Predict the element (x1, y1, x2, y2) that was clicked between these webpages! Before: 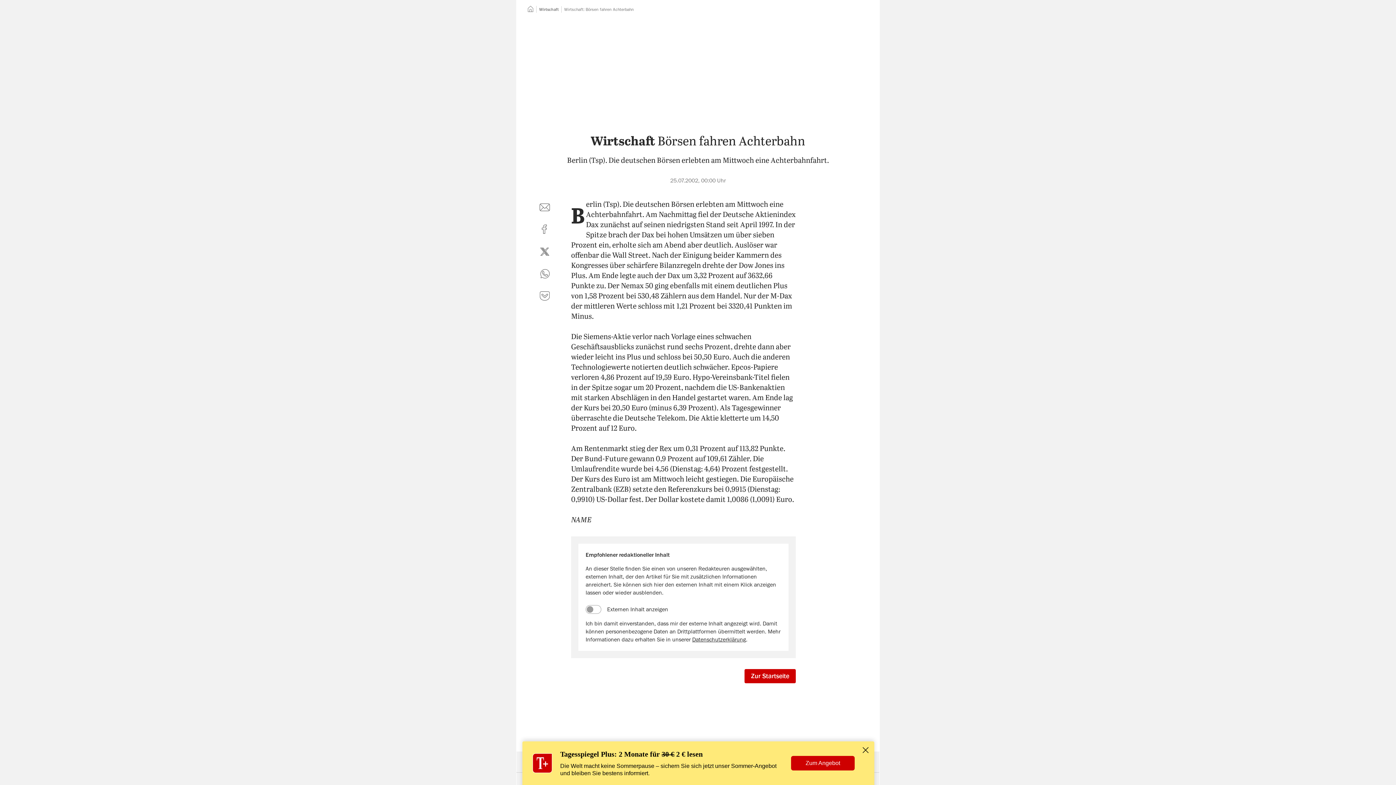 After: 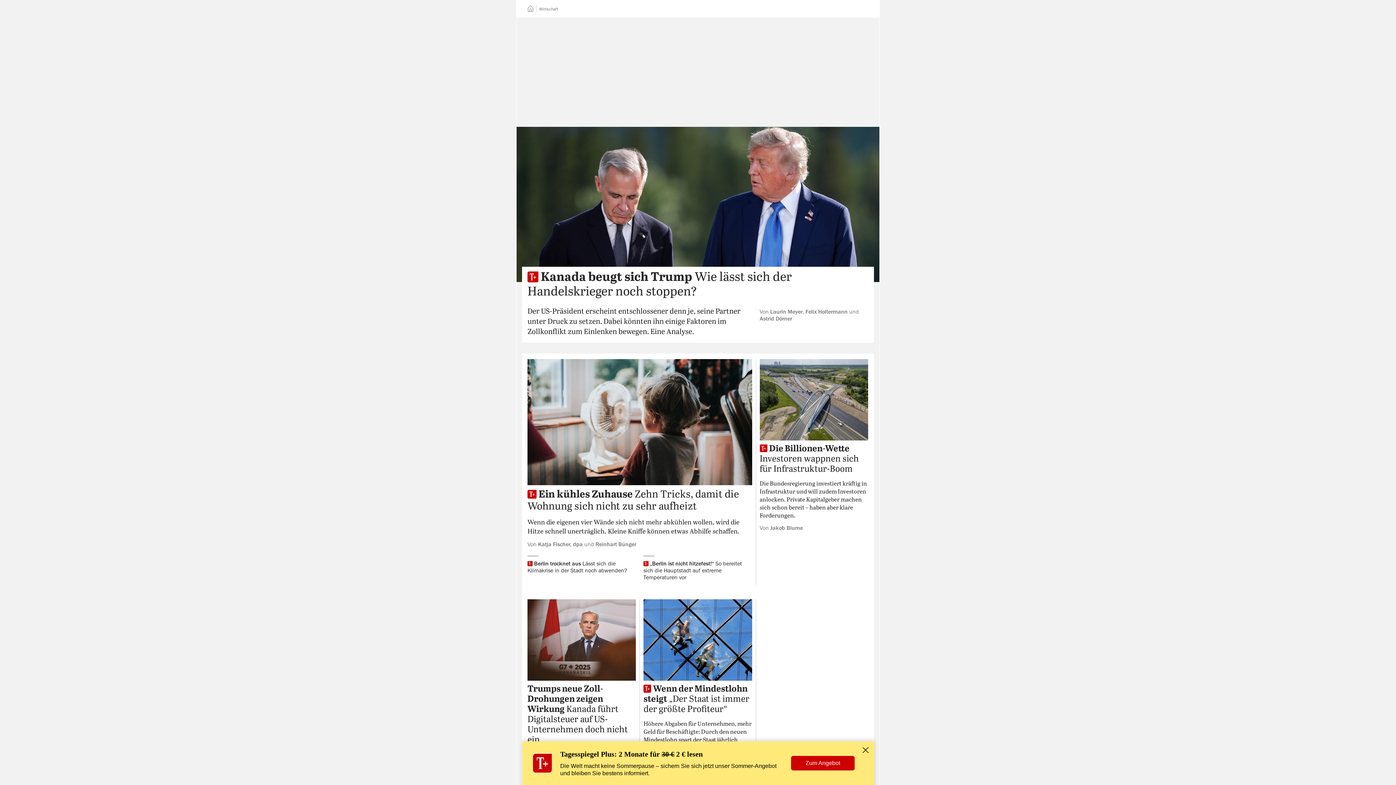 Action: label: Wirtschaft bbox: (539, 7, 558, 11)